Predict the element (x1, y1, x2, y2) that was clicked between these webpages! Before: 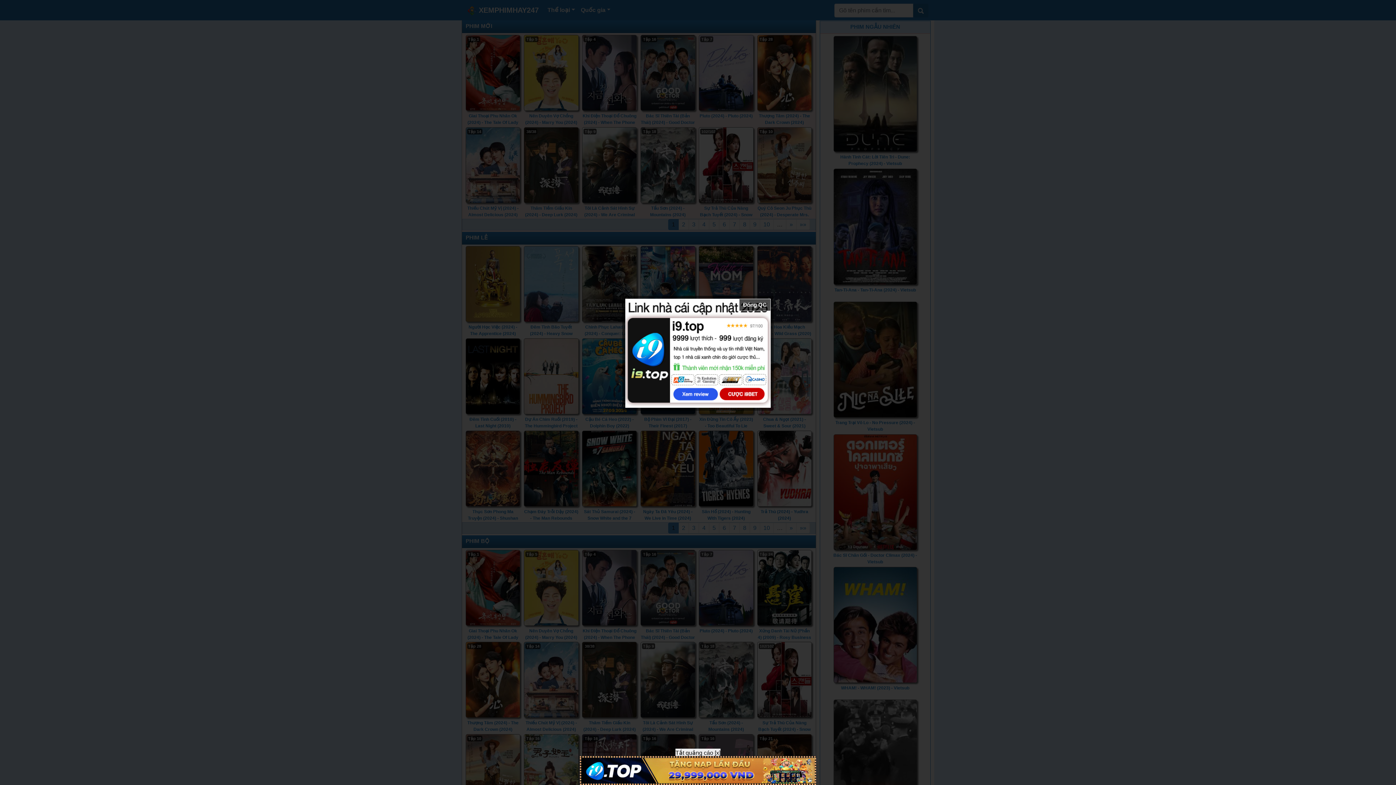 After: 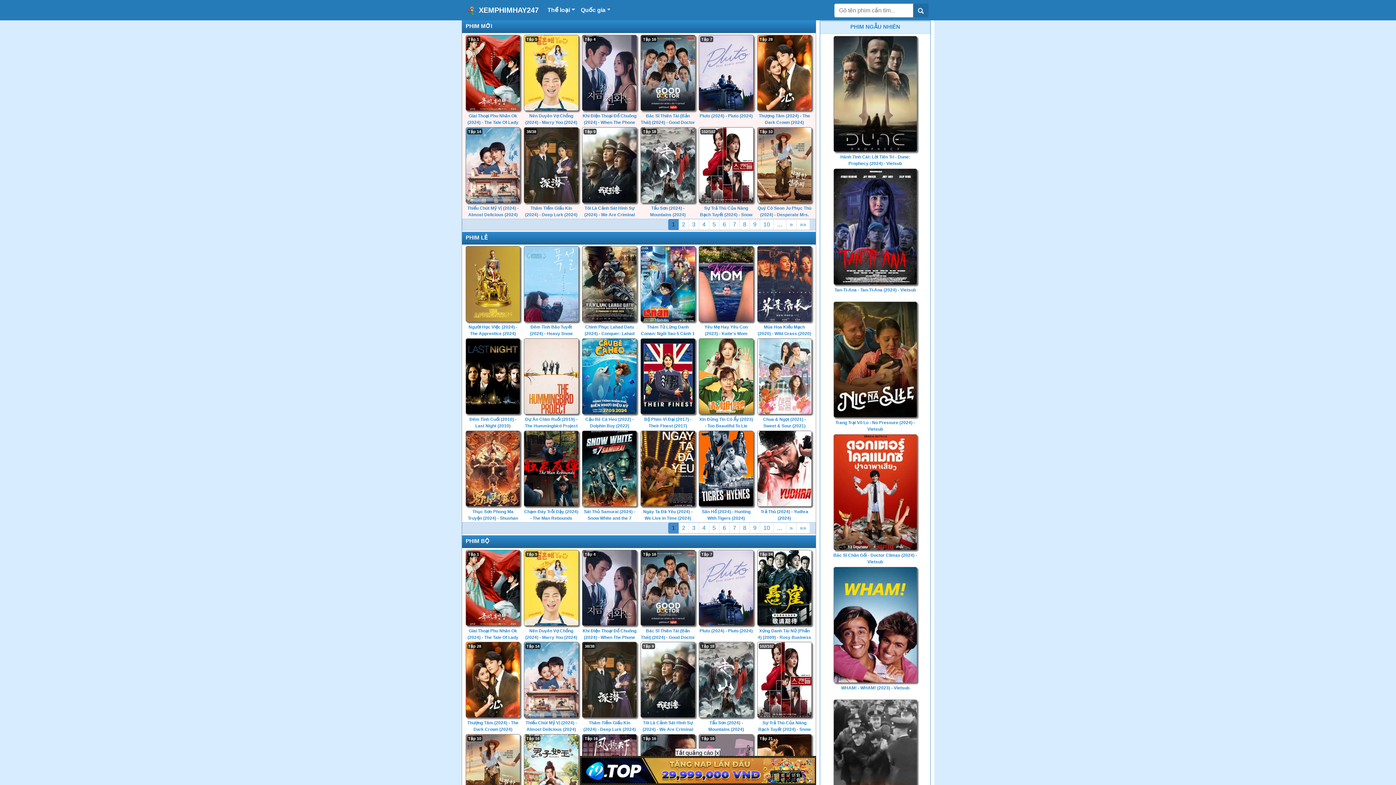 Action: label: Đóng QC bbox: (739, 298, 770, 311)